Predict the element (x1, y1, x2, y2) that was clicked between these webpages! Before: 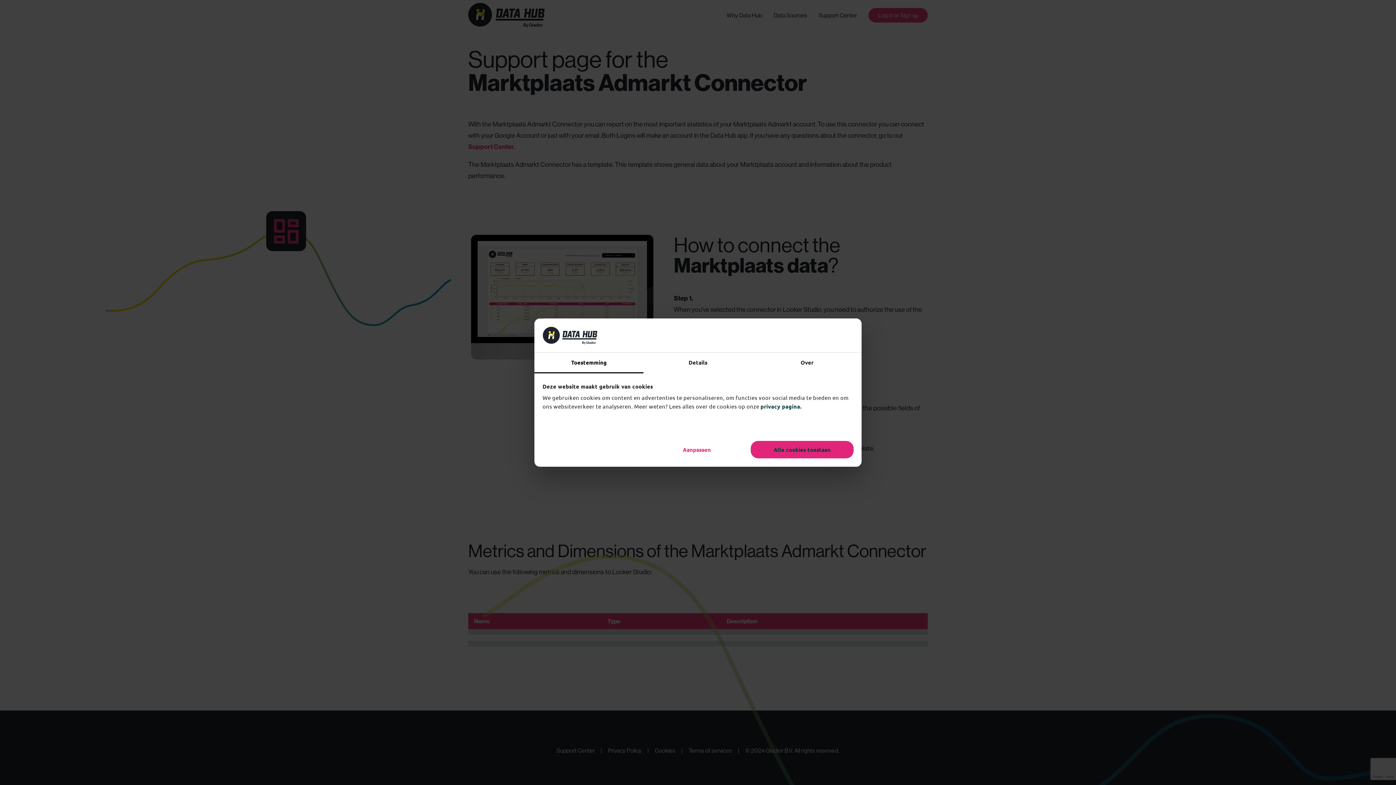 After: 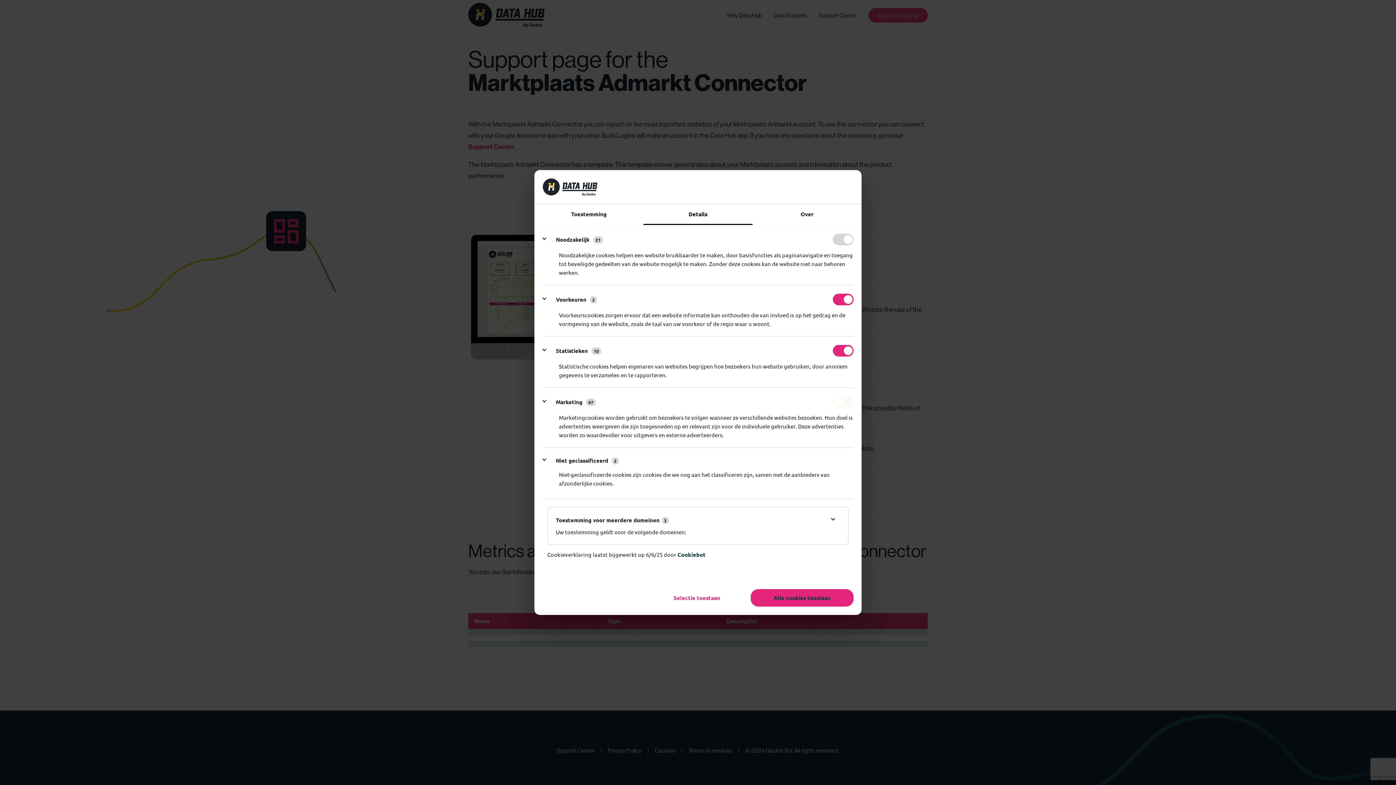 Action: label: Details bbox: (643, 352, 752, 373)